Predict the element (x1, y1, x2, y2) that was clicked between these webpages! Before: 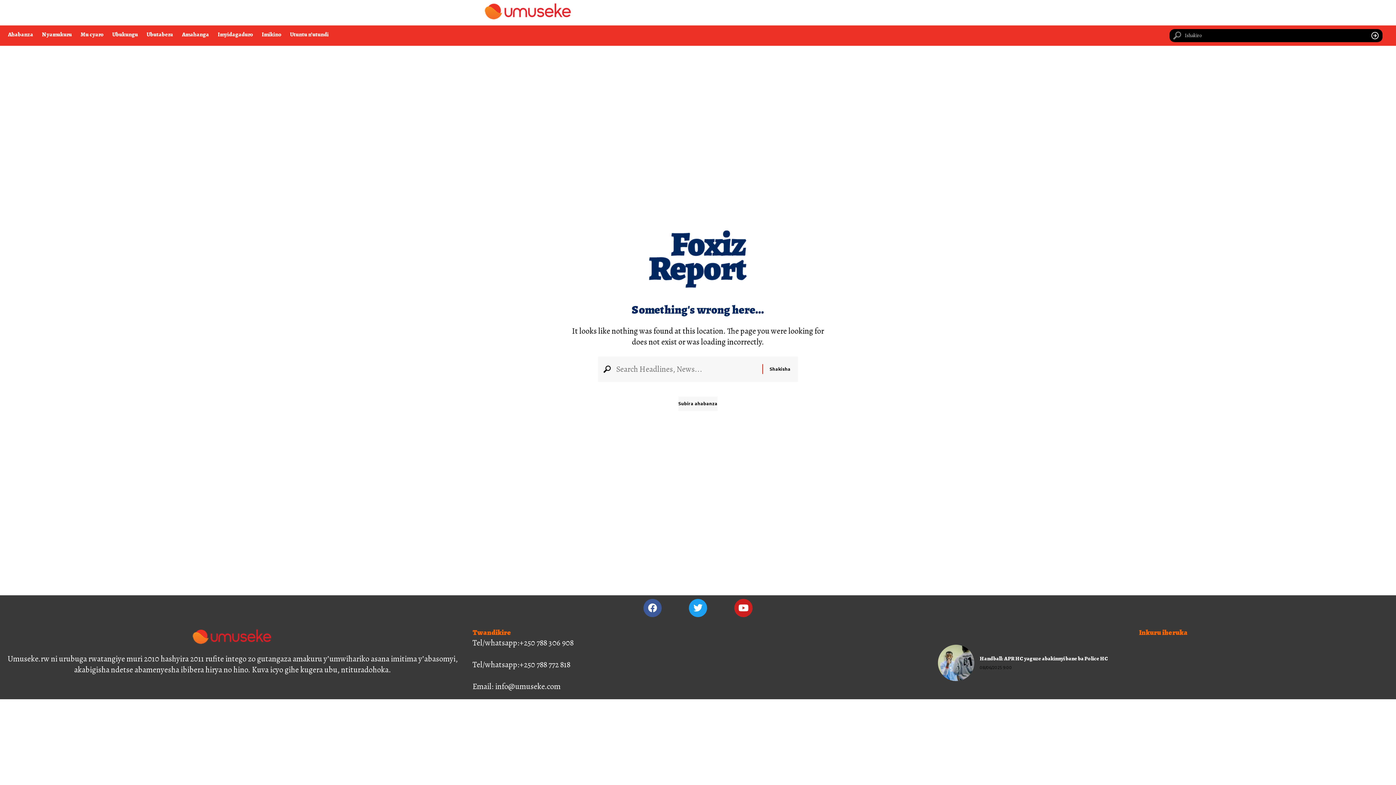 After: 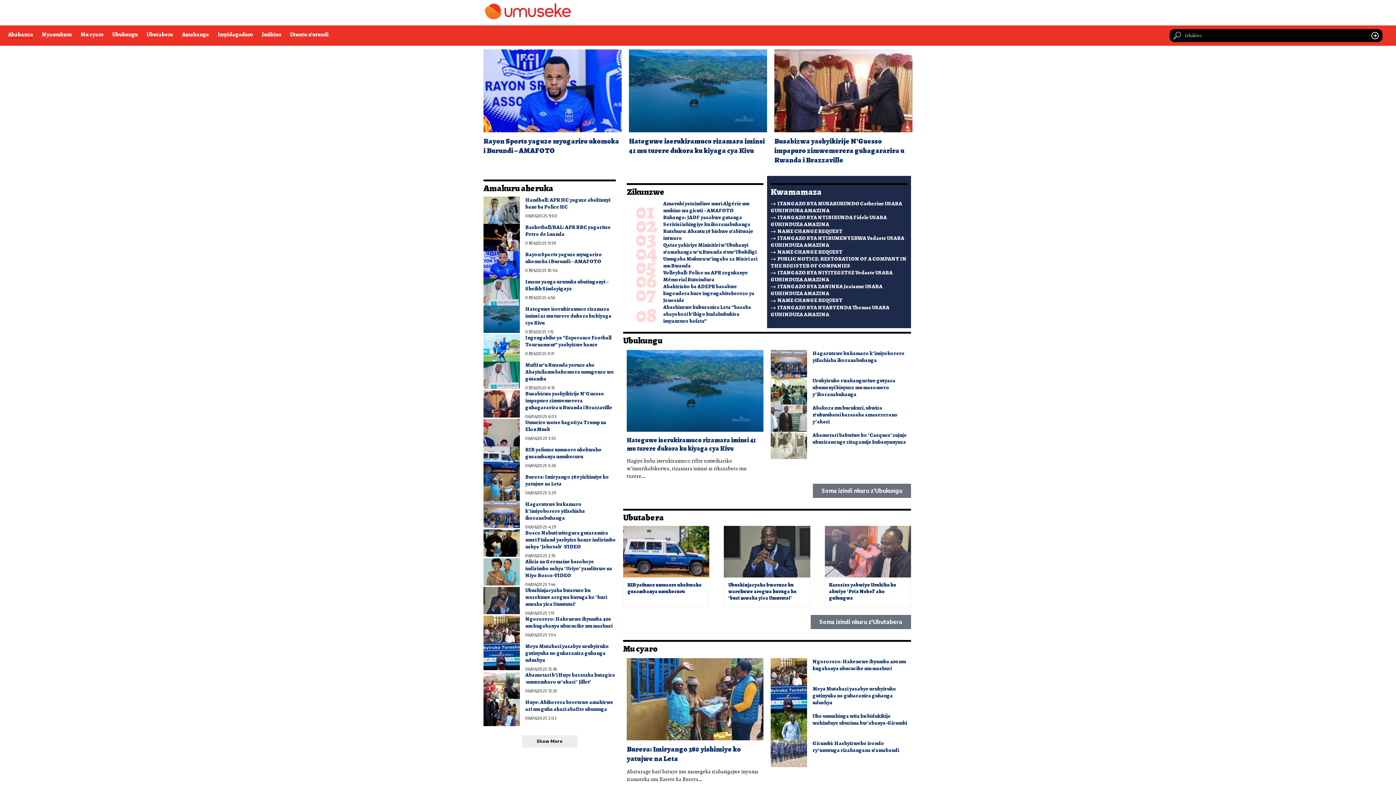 Action: bbox: (191, 628, 273, 646)